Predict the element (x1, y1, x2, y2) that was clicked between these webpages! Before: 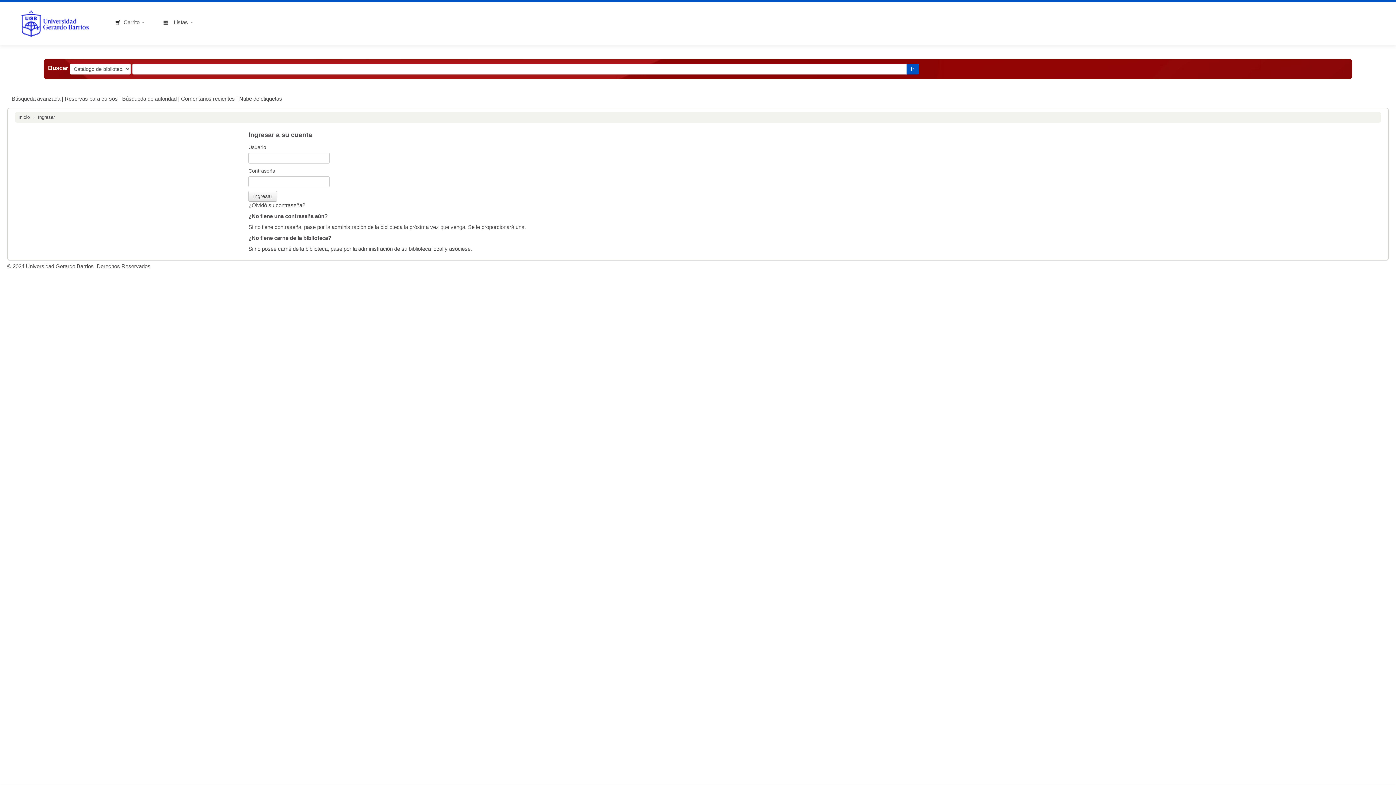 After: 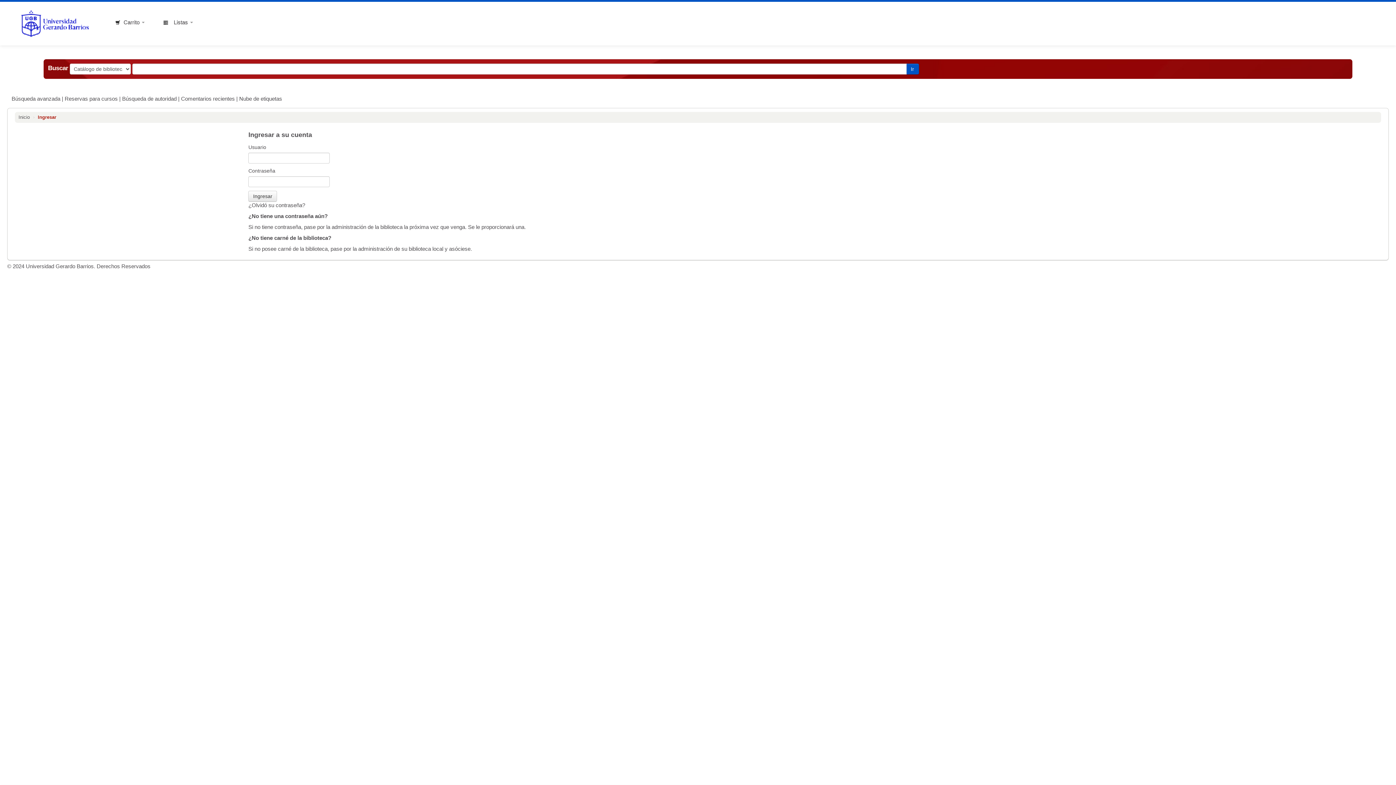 Action: bbox: (37, 114, 54, 119) label: Ingresar